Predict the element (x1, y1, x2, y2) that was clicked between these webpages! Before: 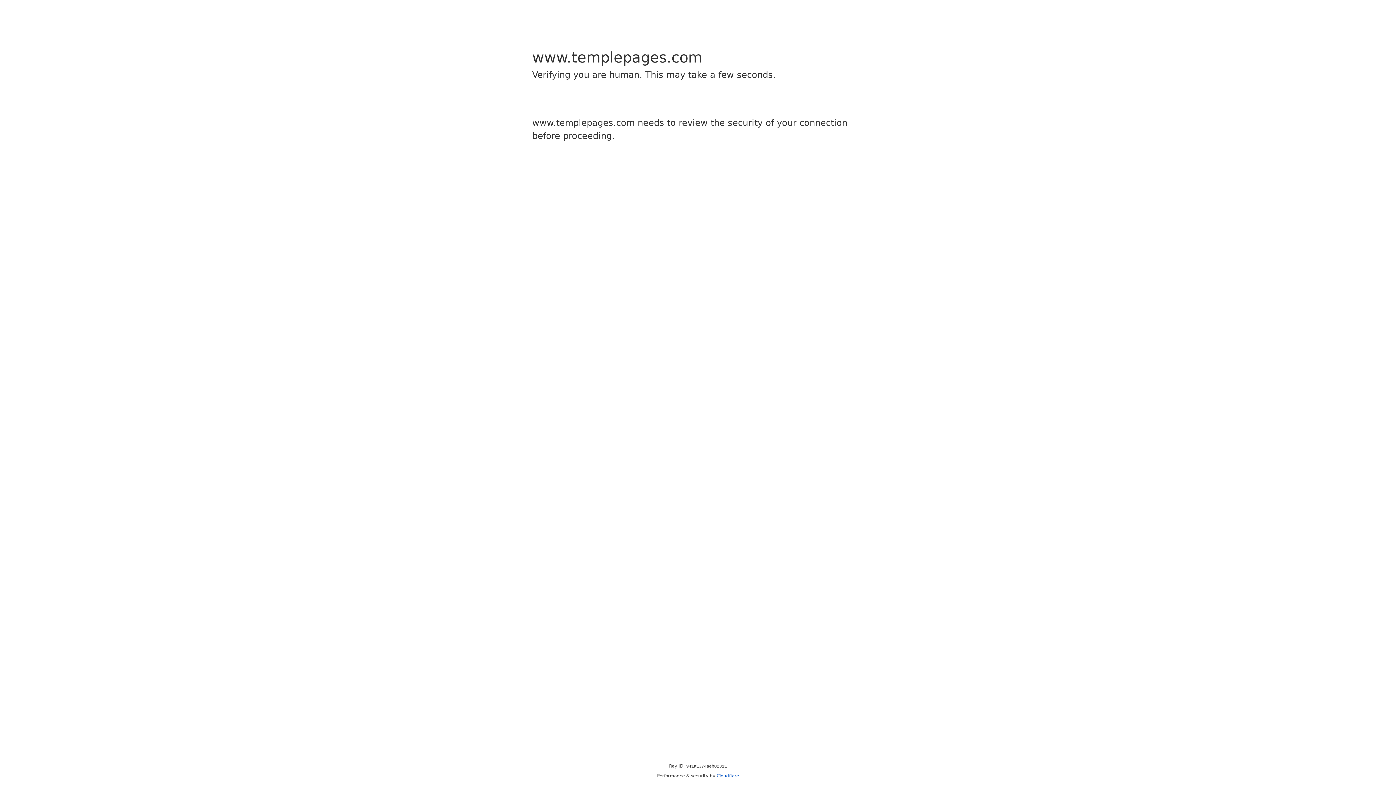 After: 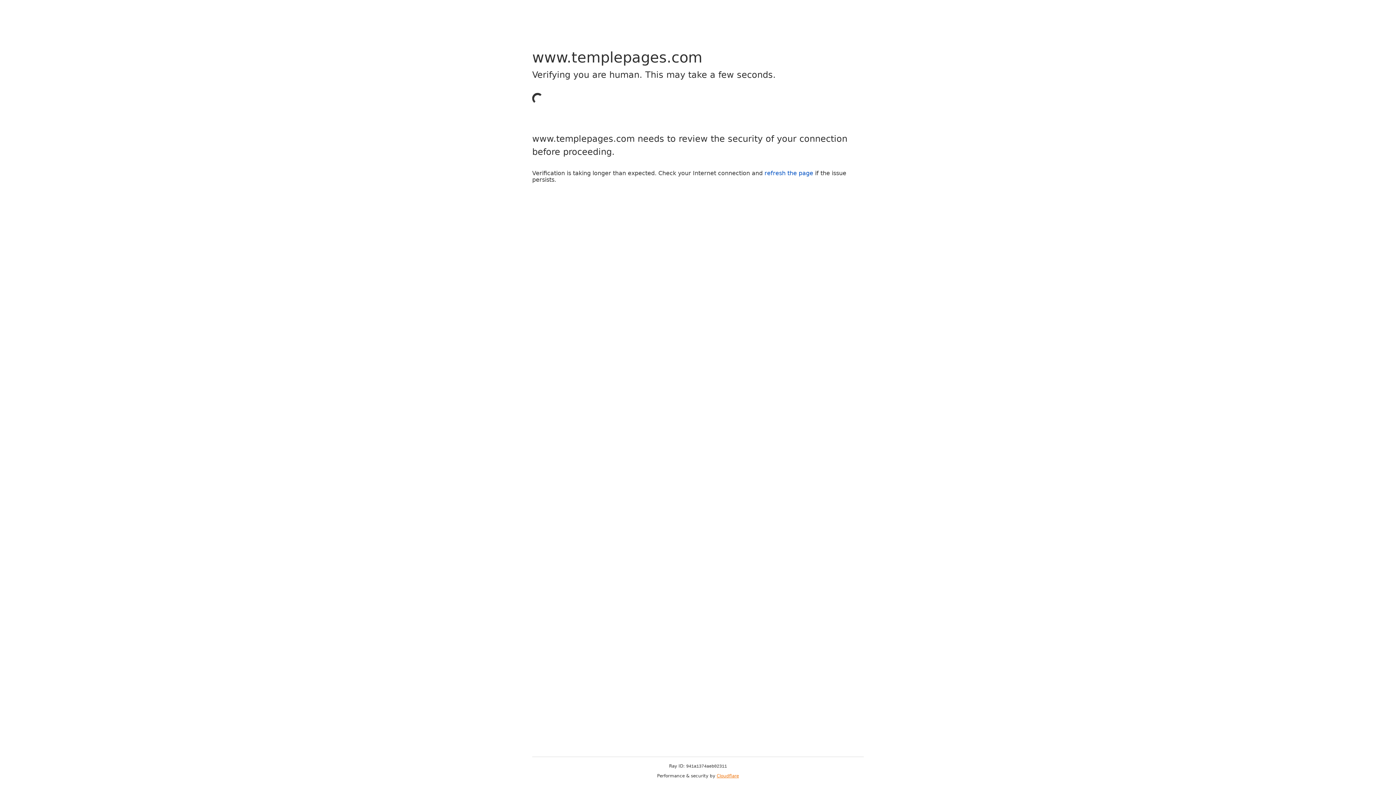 Action: bbox: (716, 773, 739, 778) label: Cloudflare